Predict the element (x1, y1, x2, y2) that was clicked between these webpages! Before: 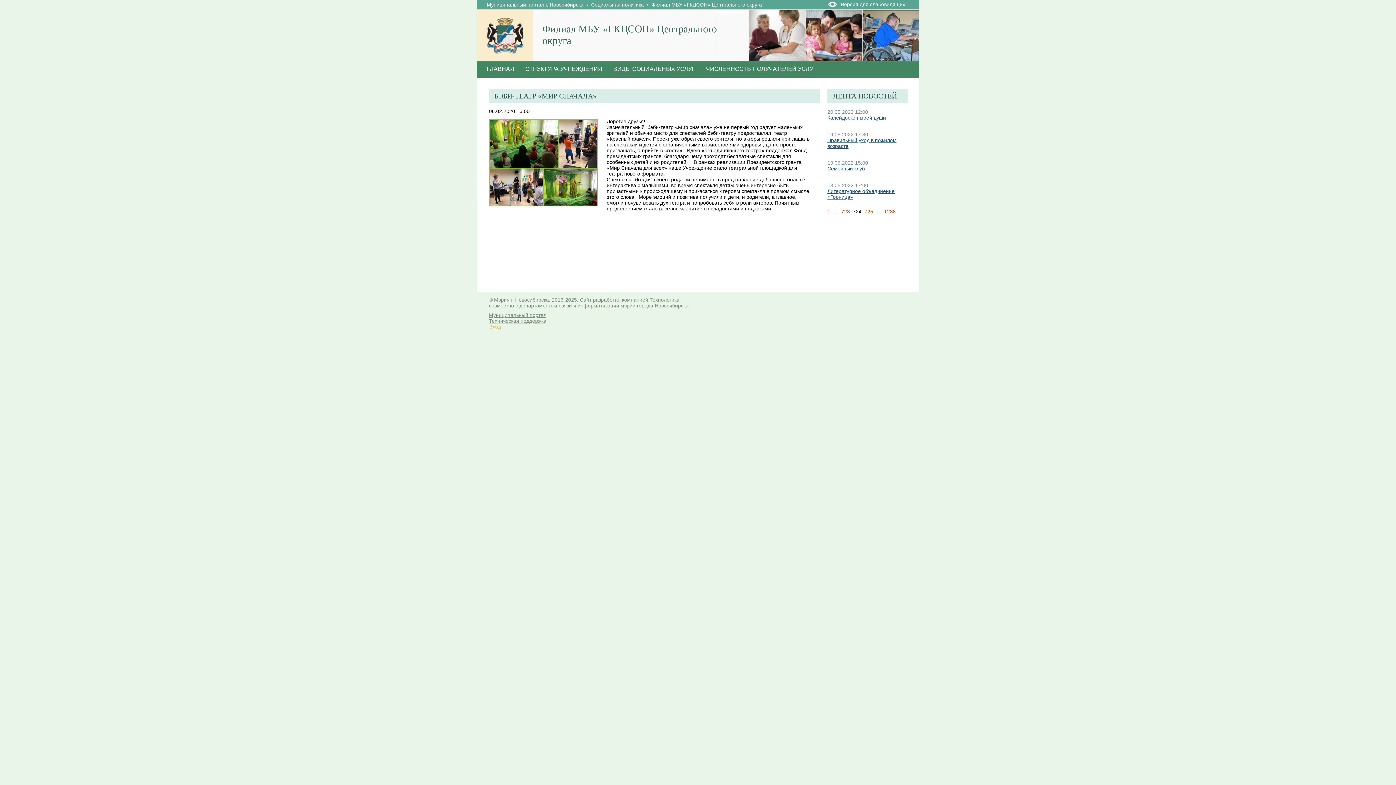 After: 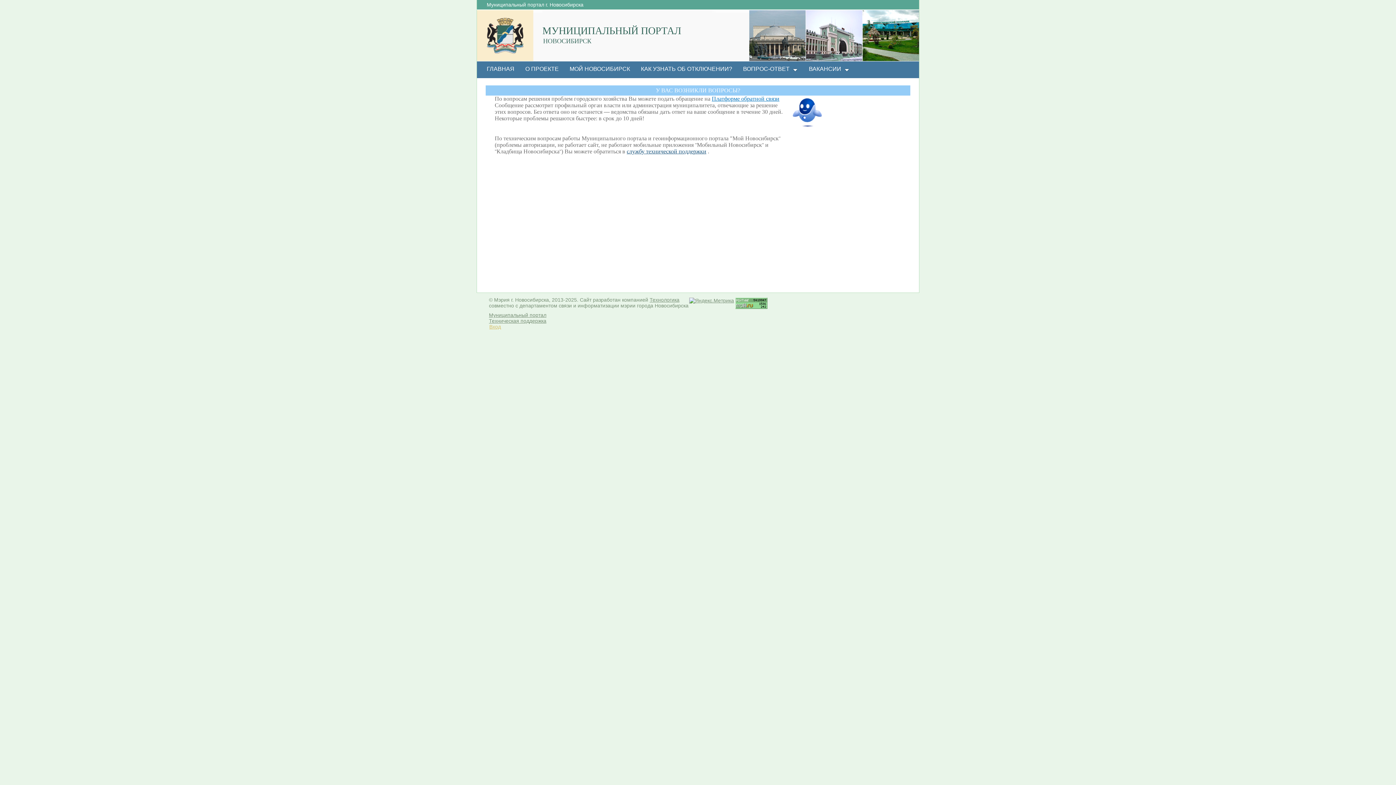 Action: label: Техническая поддержка bbox: (489, 318, 546, 324)